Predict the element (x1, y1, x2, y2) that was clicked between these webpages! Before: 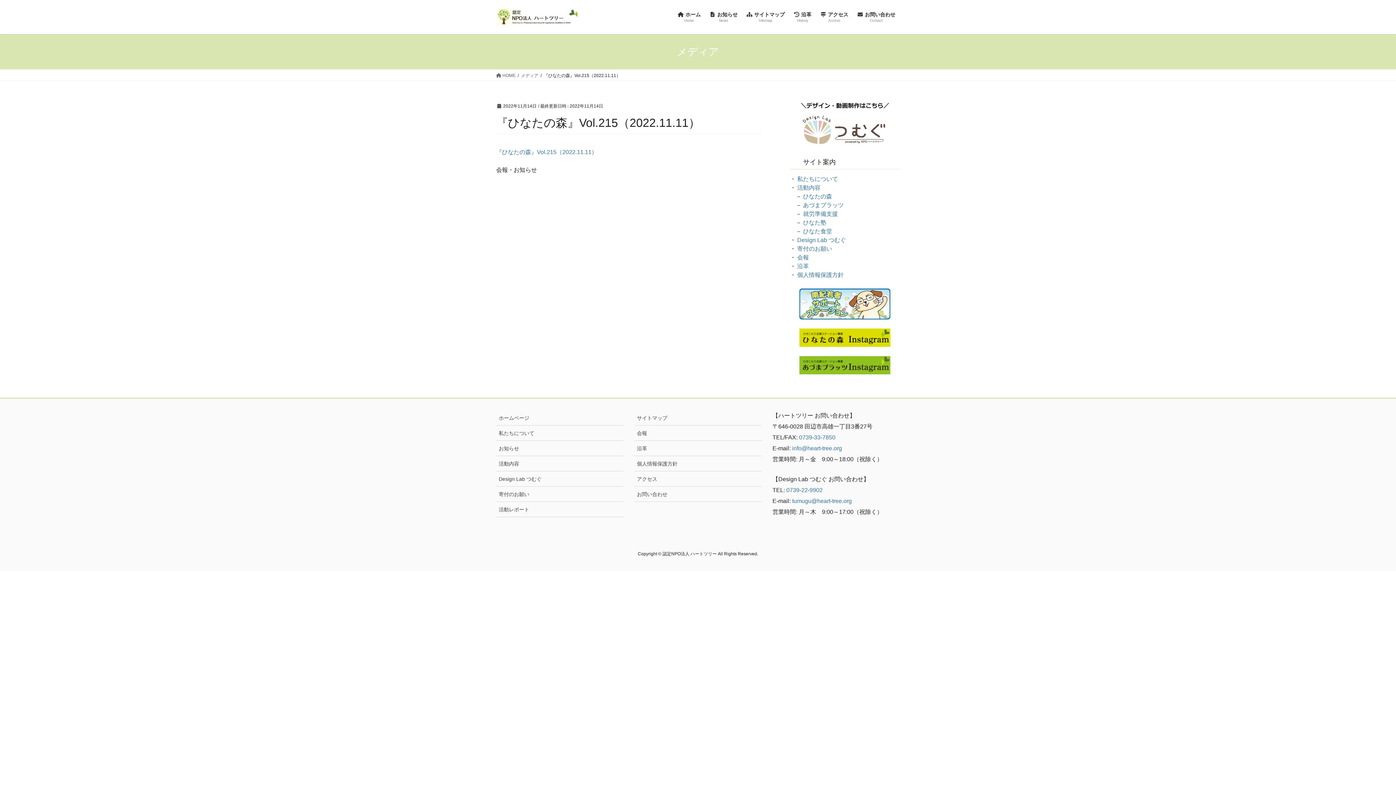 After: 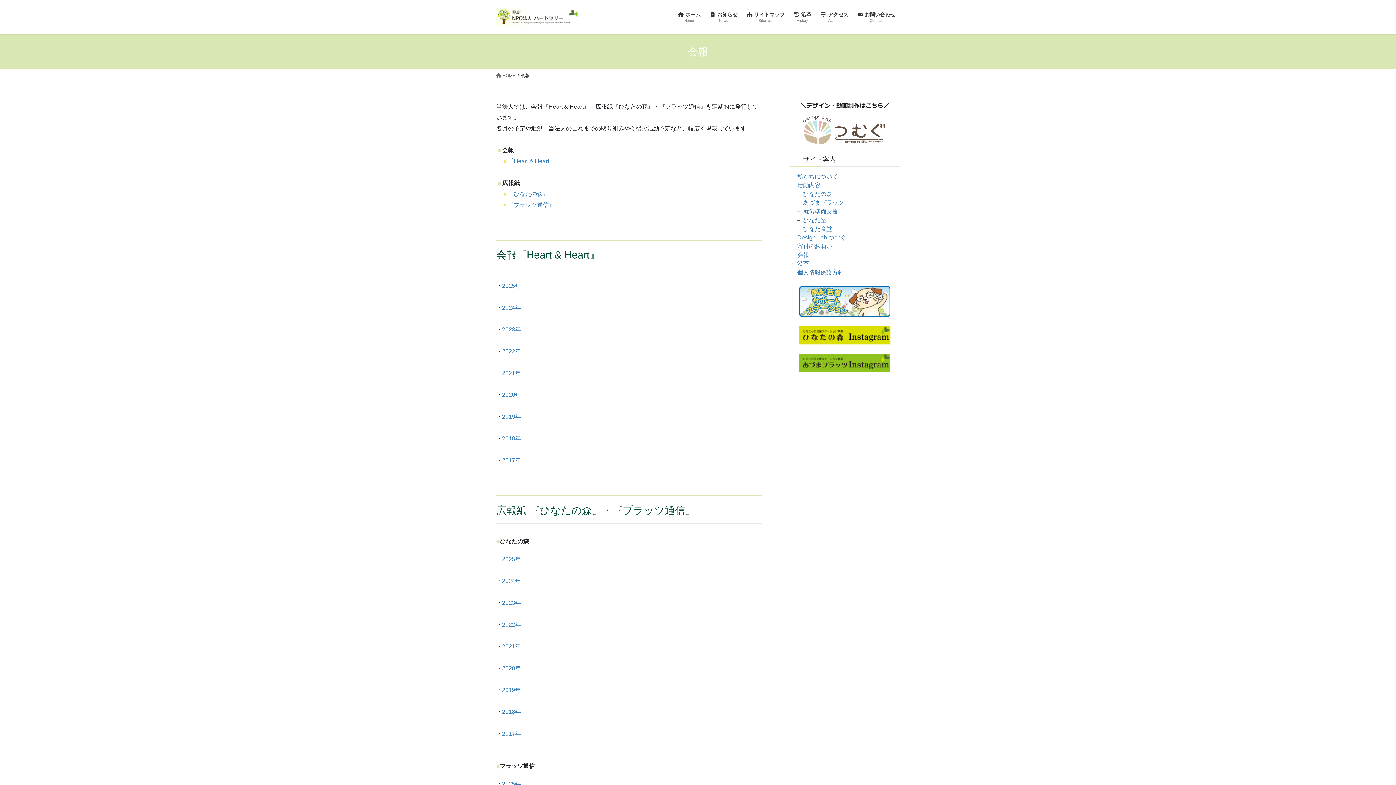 Action: bbox: (634, 425, 761, 441) label: 会報